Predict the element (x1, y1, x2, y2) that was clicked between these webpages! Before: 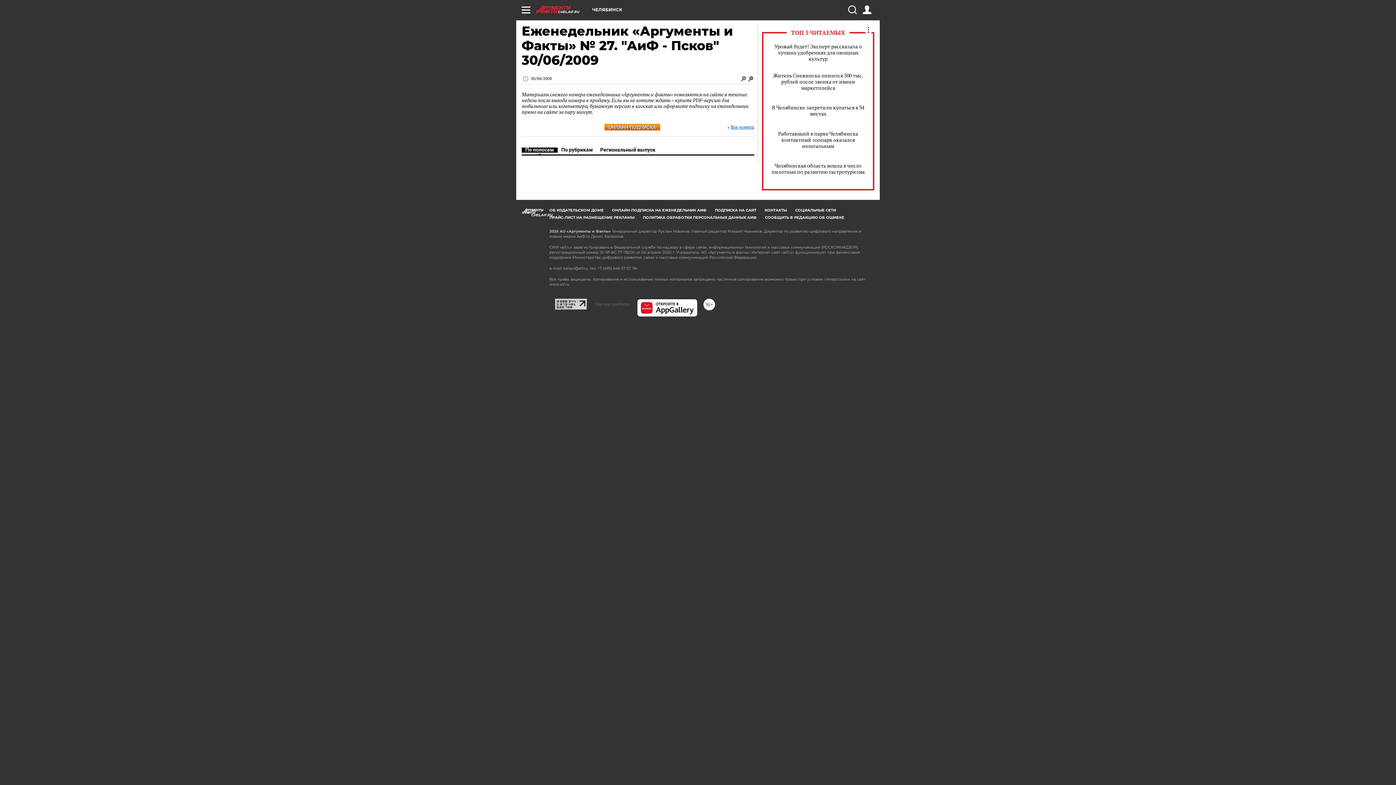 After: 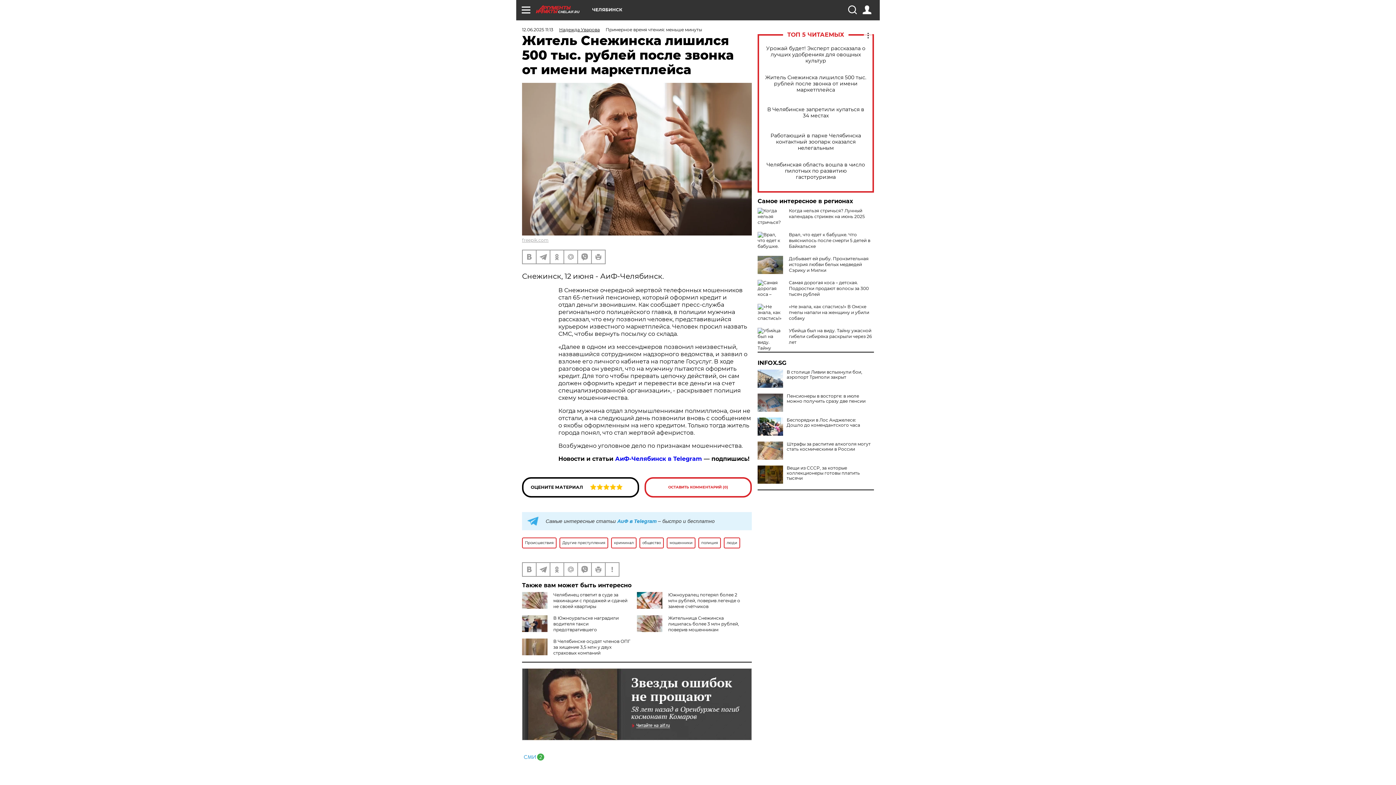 Action: label: Житель Снежинска лишился 500 тыс. рублей после звонка от имени маркетплейса bbox: (769, 72, 867, 90)